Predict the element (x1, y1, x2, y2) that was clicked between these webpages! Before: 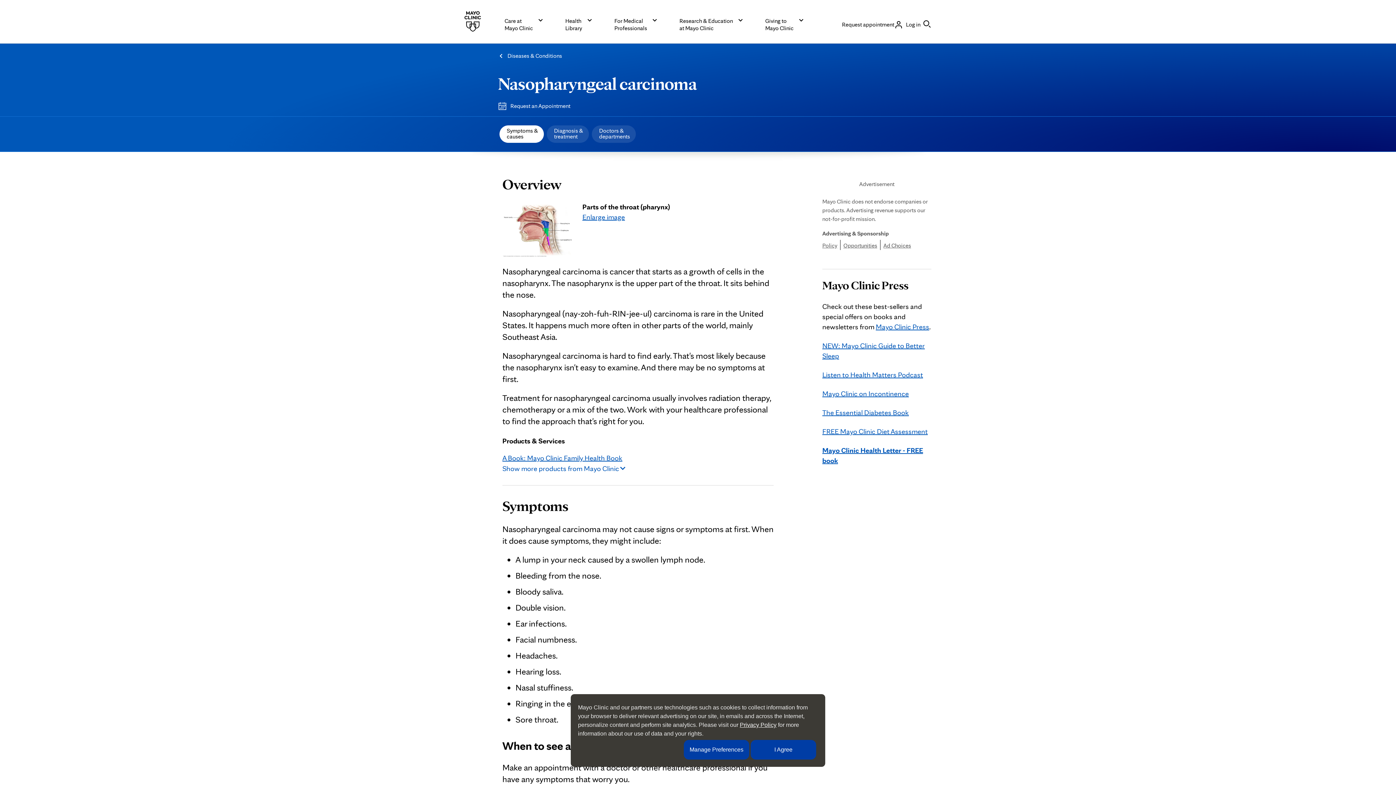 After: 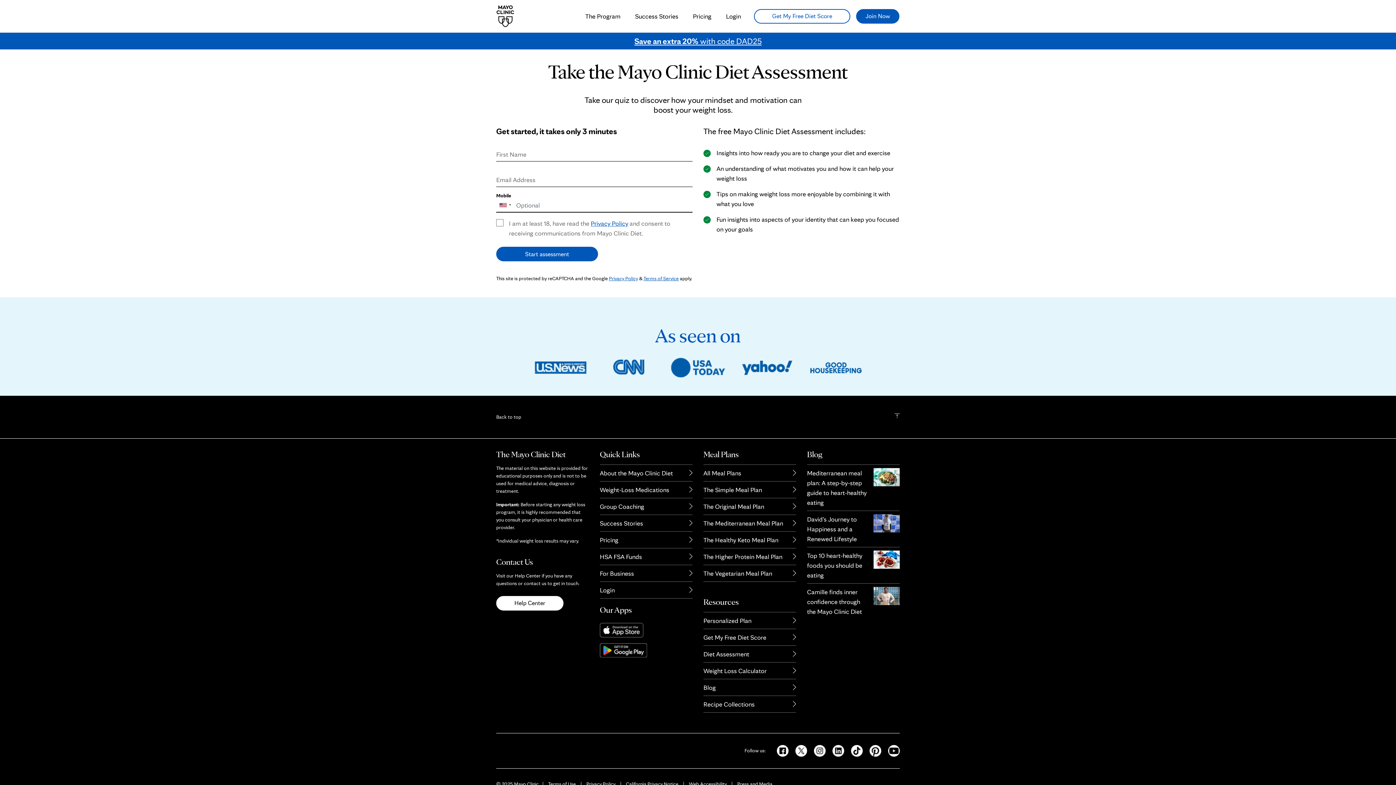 Action: label: FREE Mayo Clinic Diet Assessment bbox: (822, 426, 931, 436)